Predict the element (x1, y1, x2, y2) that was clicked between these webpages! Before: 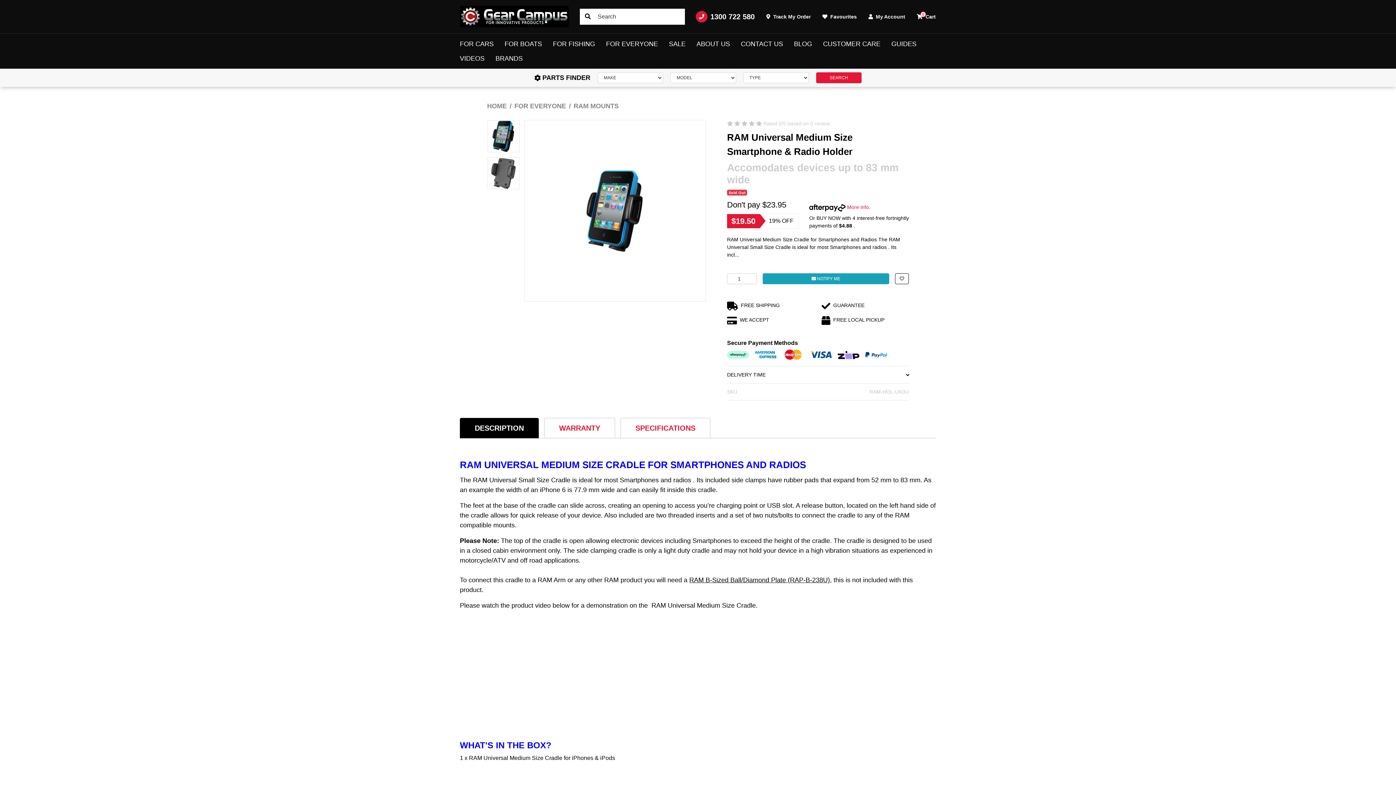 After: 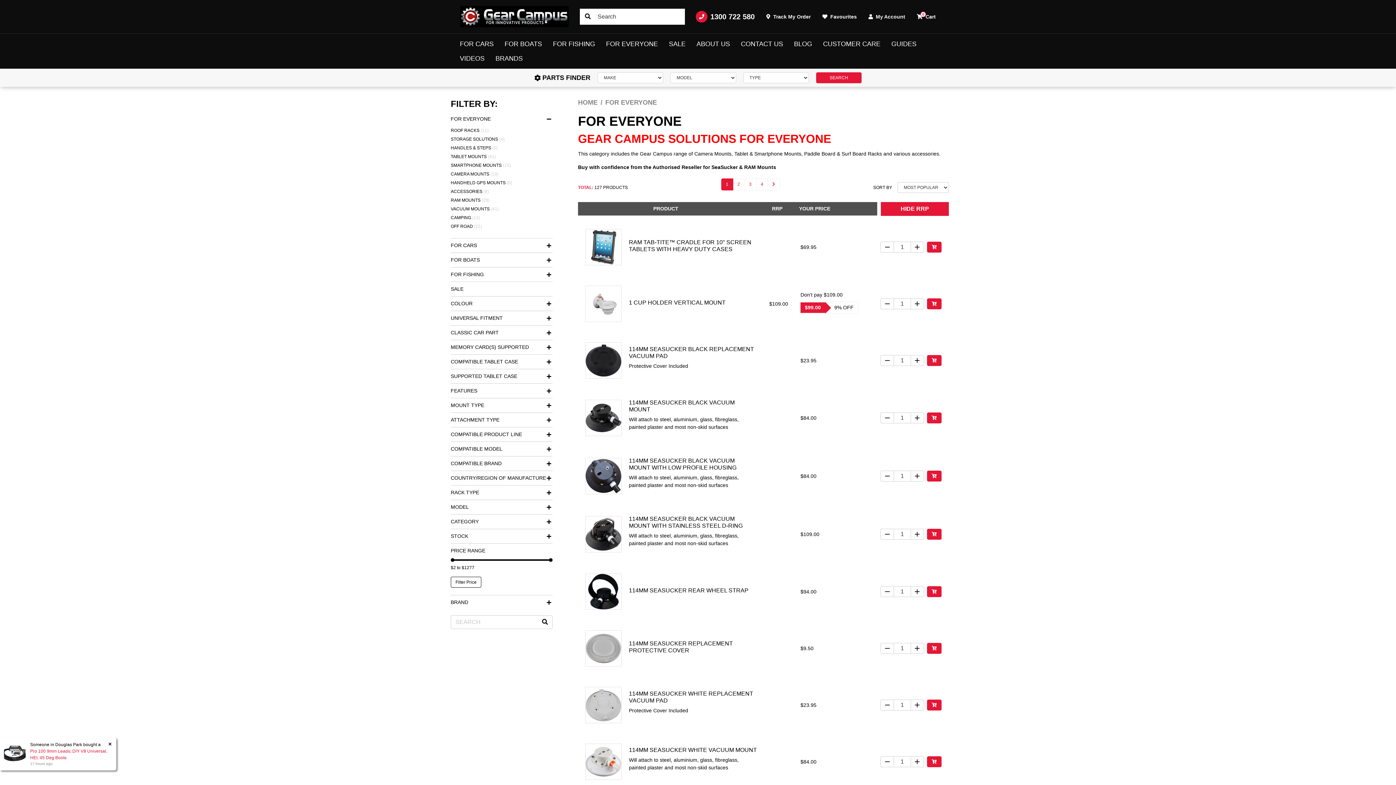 Action: bbox: (600, 36, 663, 51) label: FOR EVERYONE